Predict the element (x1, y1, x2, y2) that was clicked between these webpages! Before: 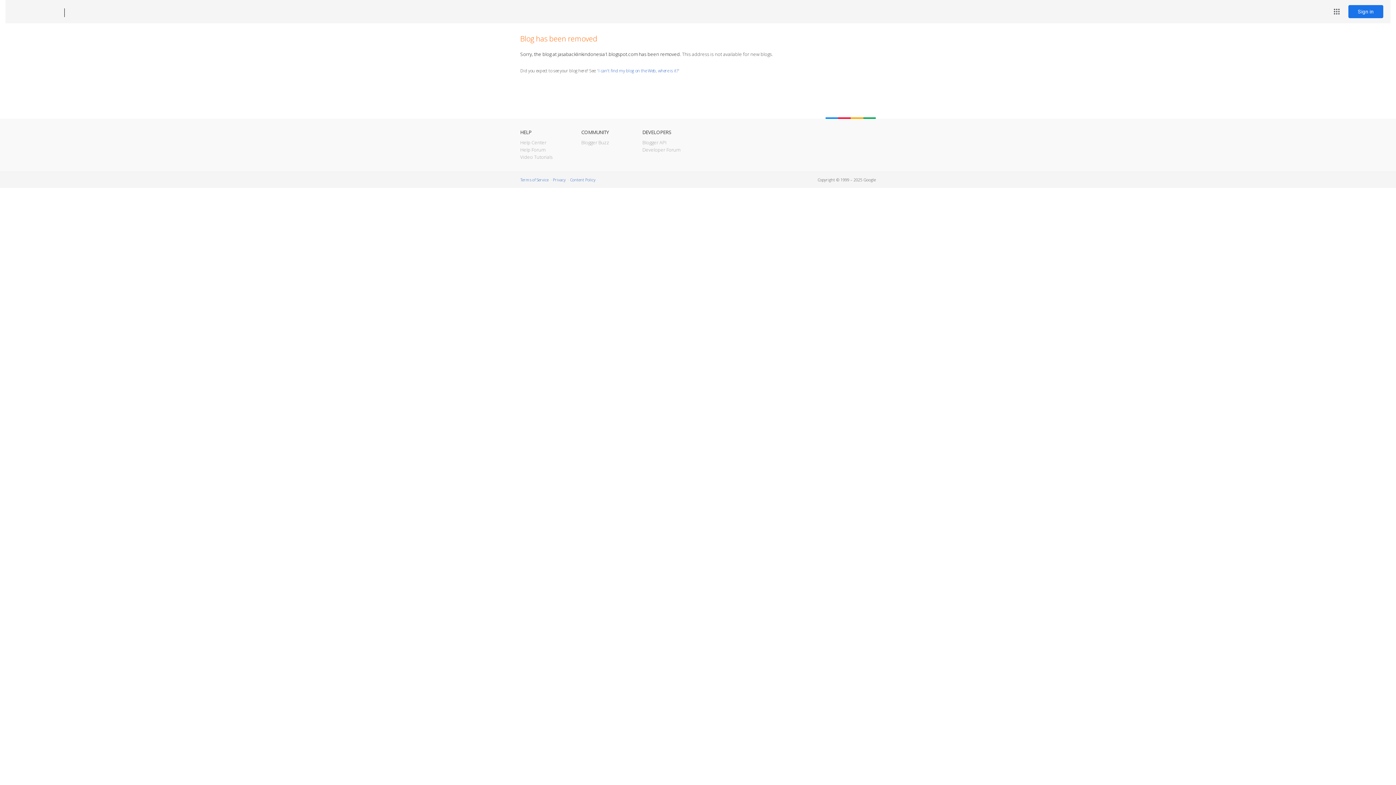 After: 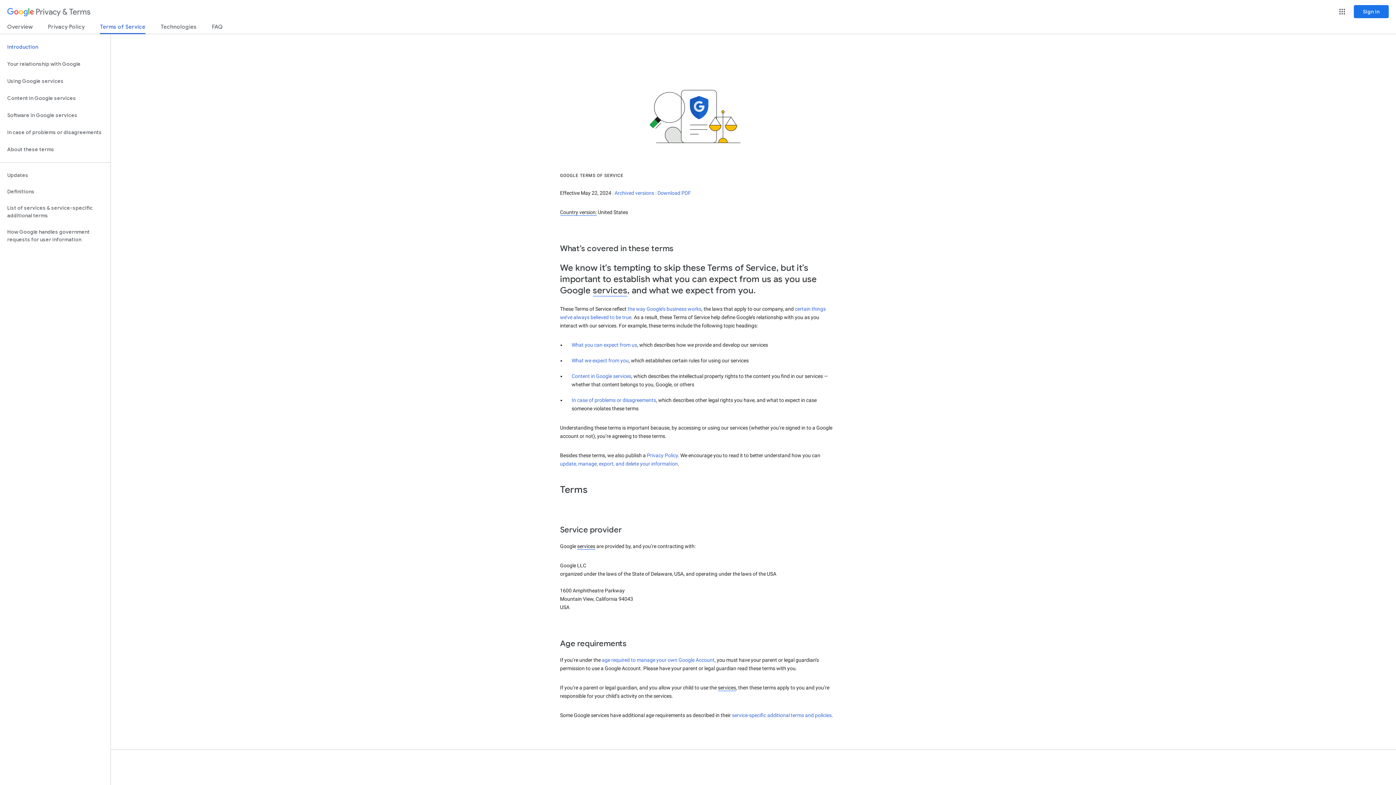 Action: label: Terms of Service bbox: (520, 177, 548, 182)